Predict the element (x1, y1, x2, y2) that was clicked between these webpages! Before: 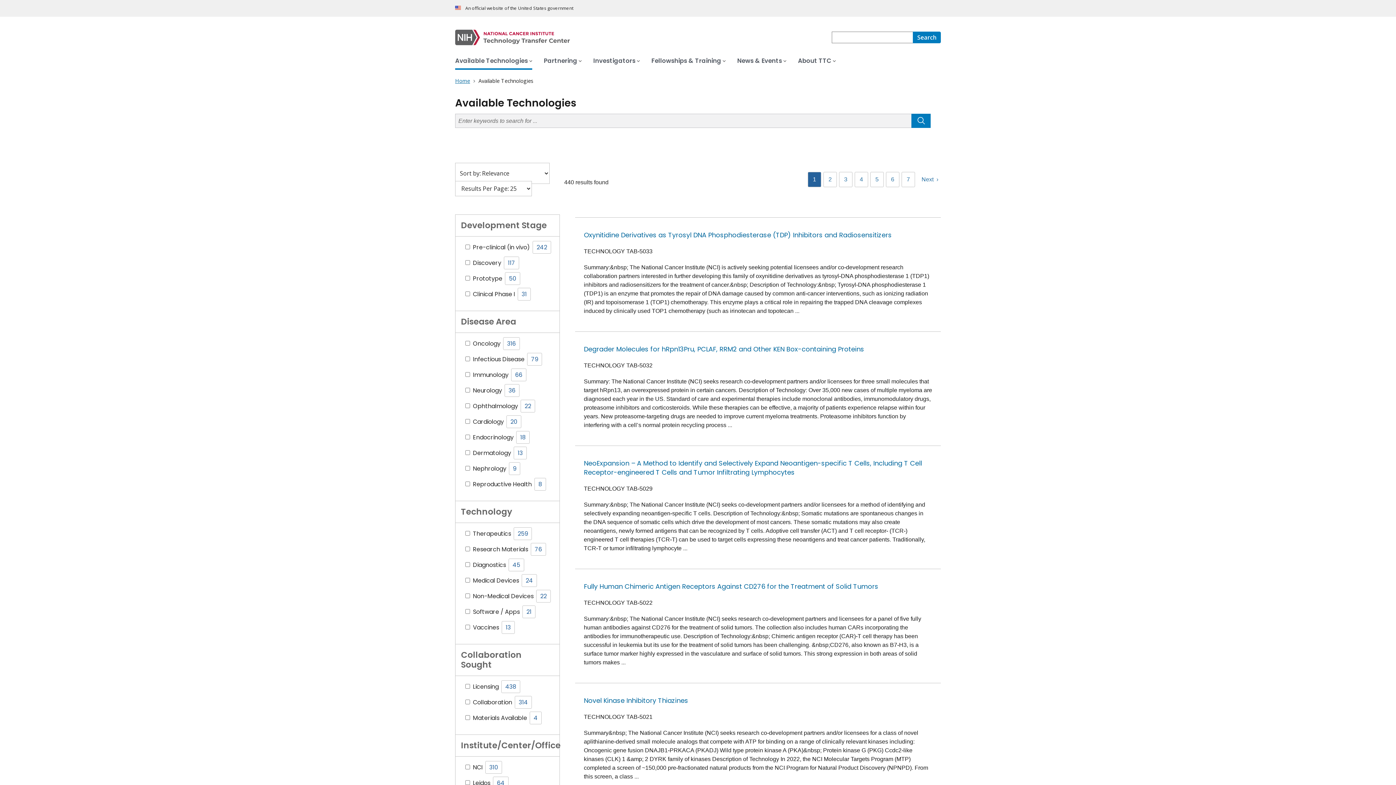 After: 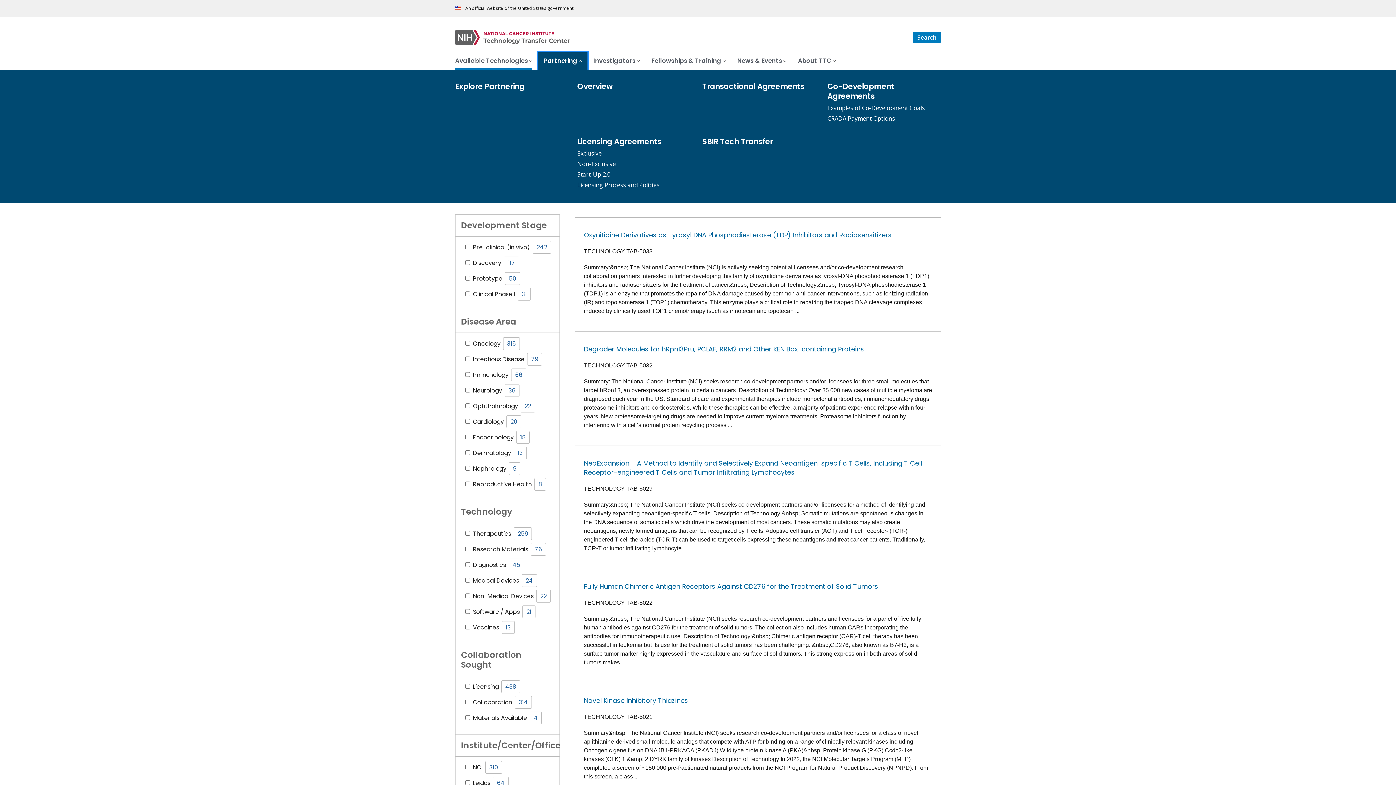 Action: label: Partnering bbox: (538, 52, 587, 69)